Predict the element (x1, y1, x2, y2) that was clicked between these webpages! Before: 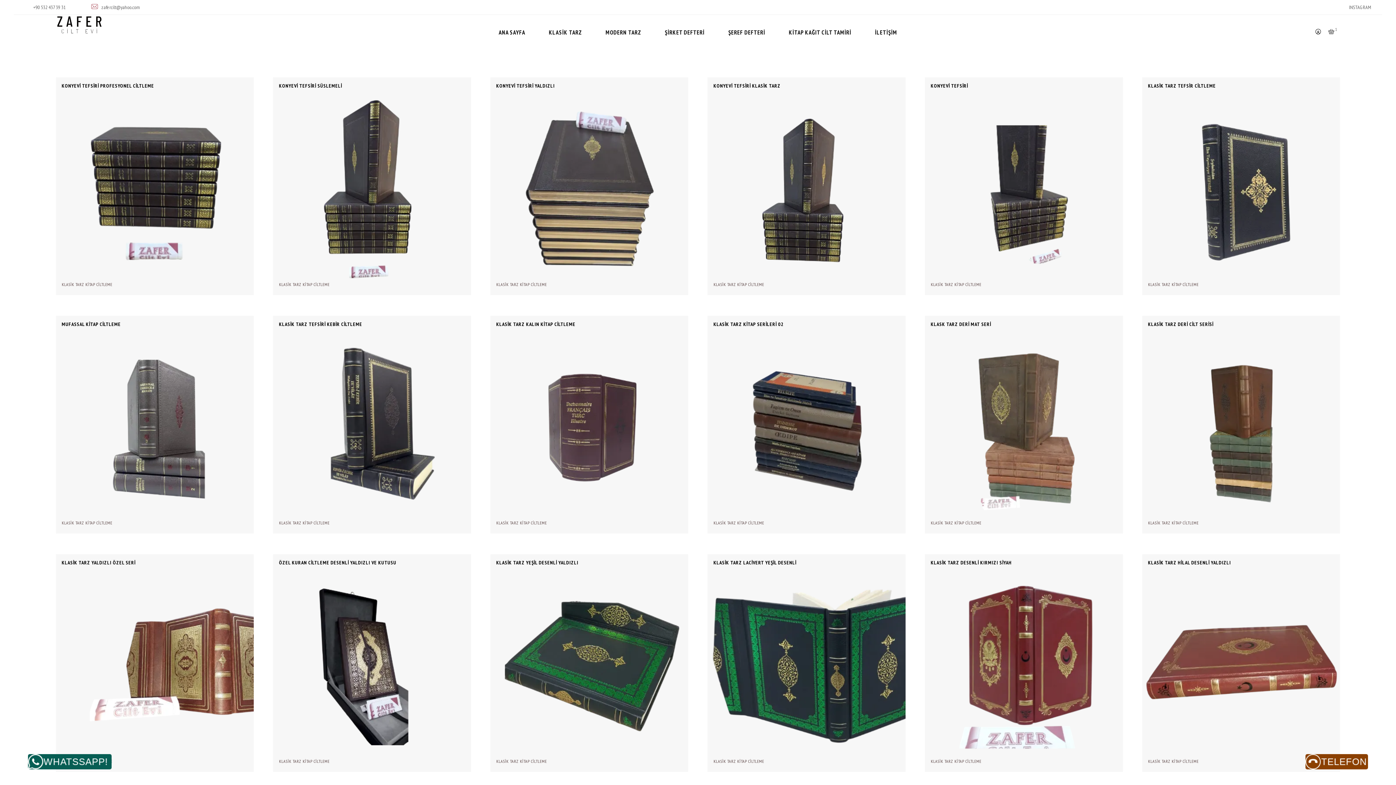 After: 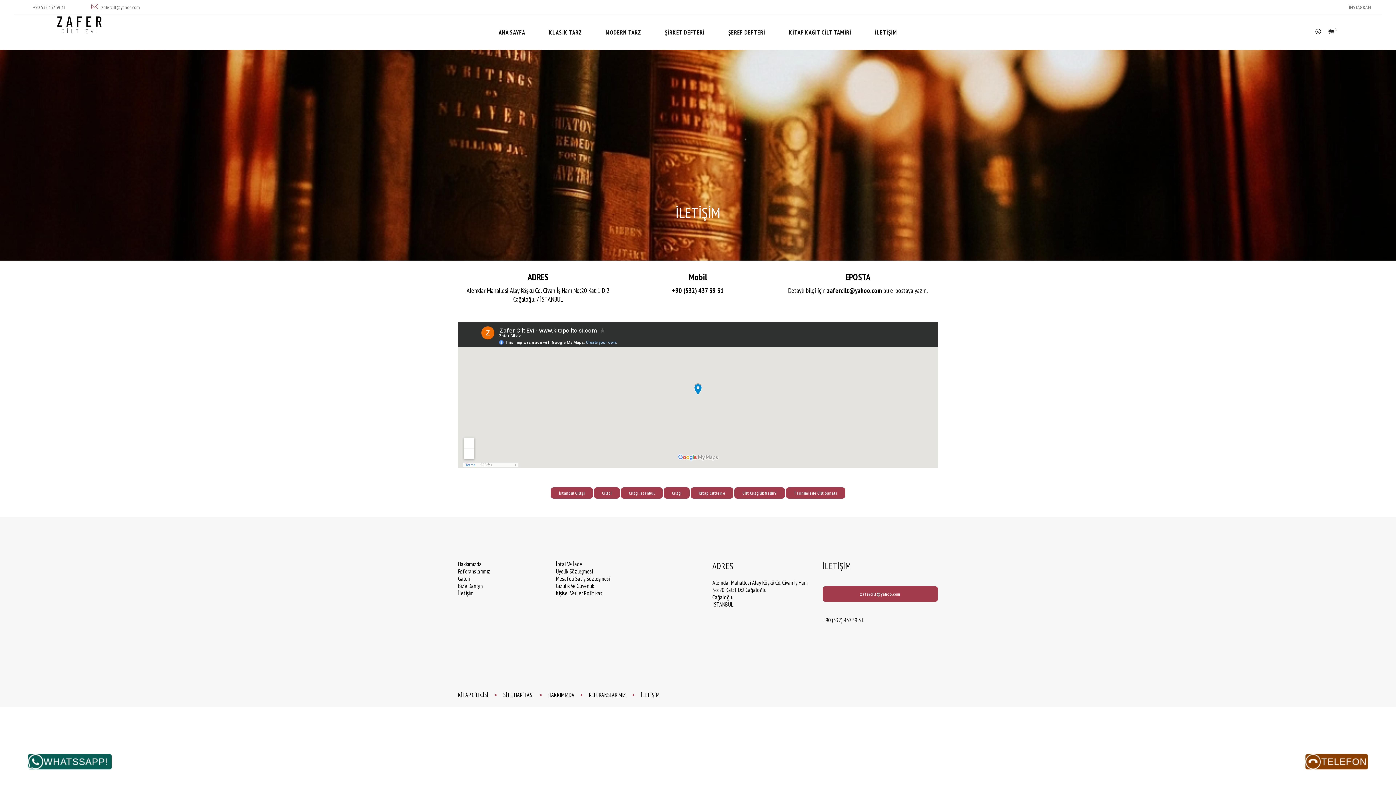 Action: label: İLETİŞİM bbox: (875, 28, 897, 35)